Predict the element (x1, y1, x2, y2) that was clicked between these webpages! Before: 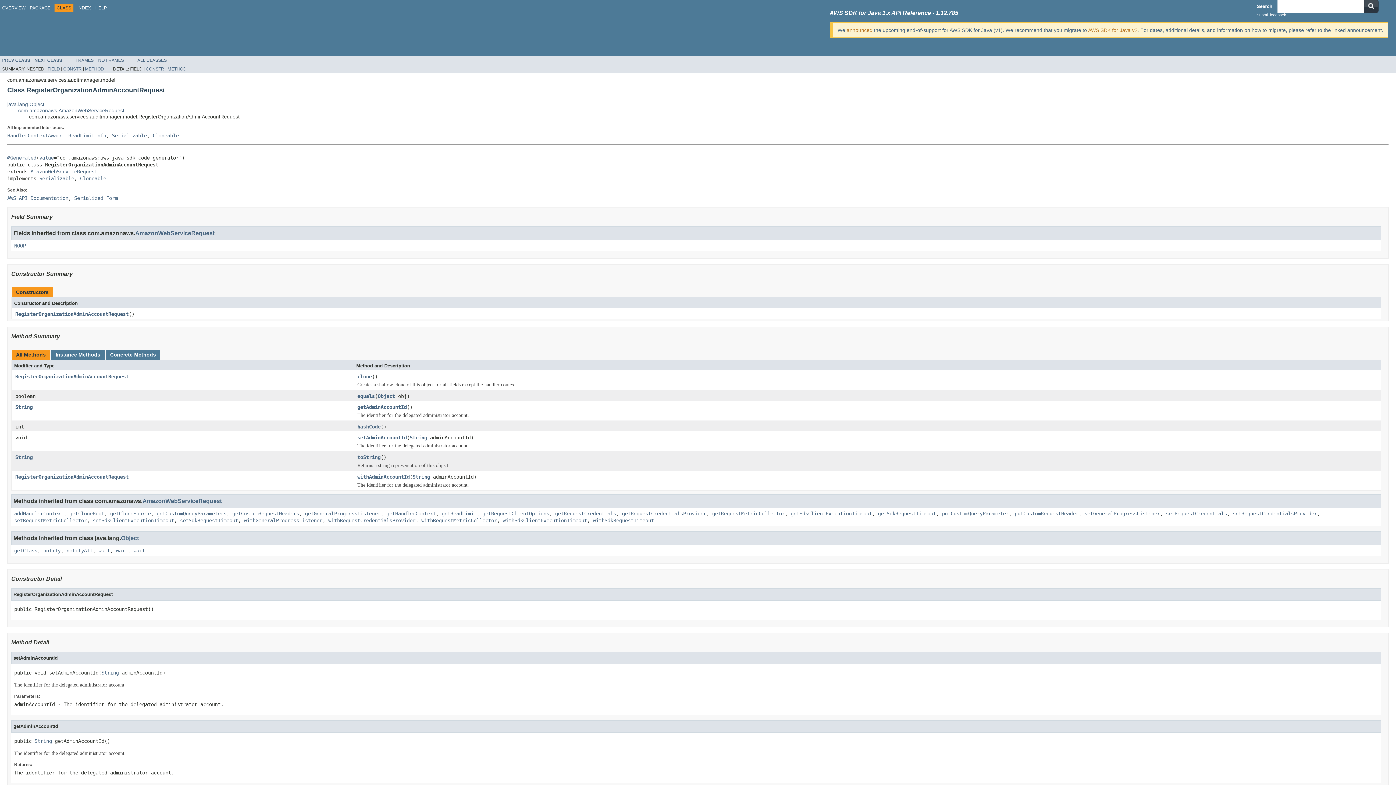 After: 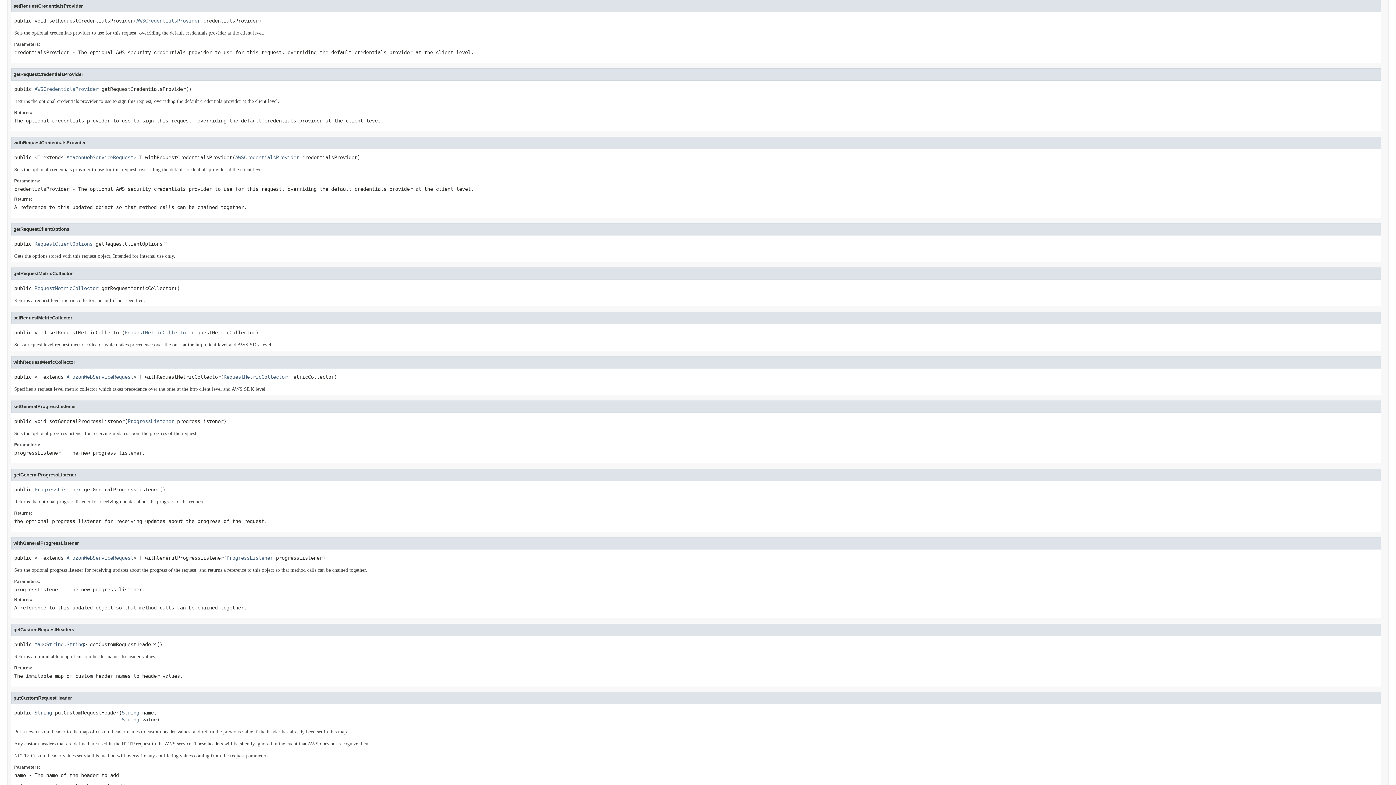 Action: label: setRequestCredentialsProvider bbox: (1233, 510, 1317, 516)